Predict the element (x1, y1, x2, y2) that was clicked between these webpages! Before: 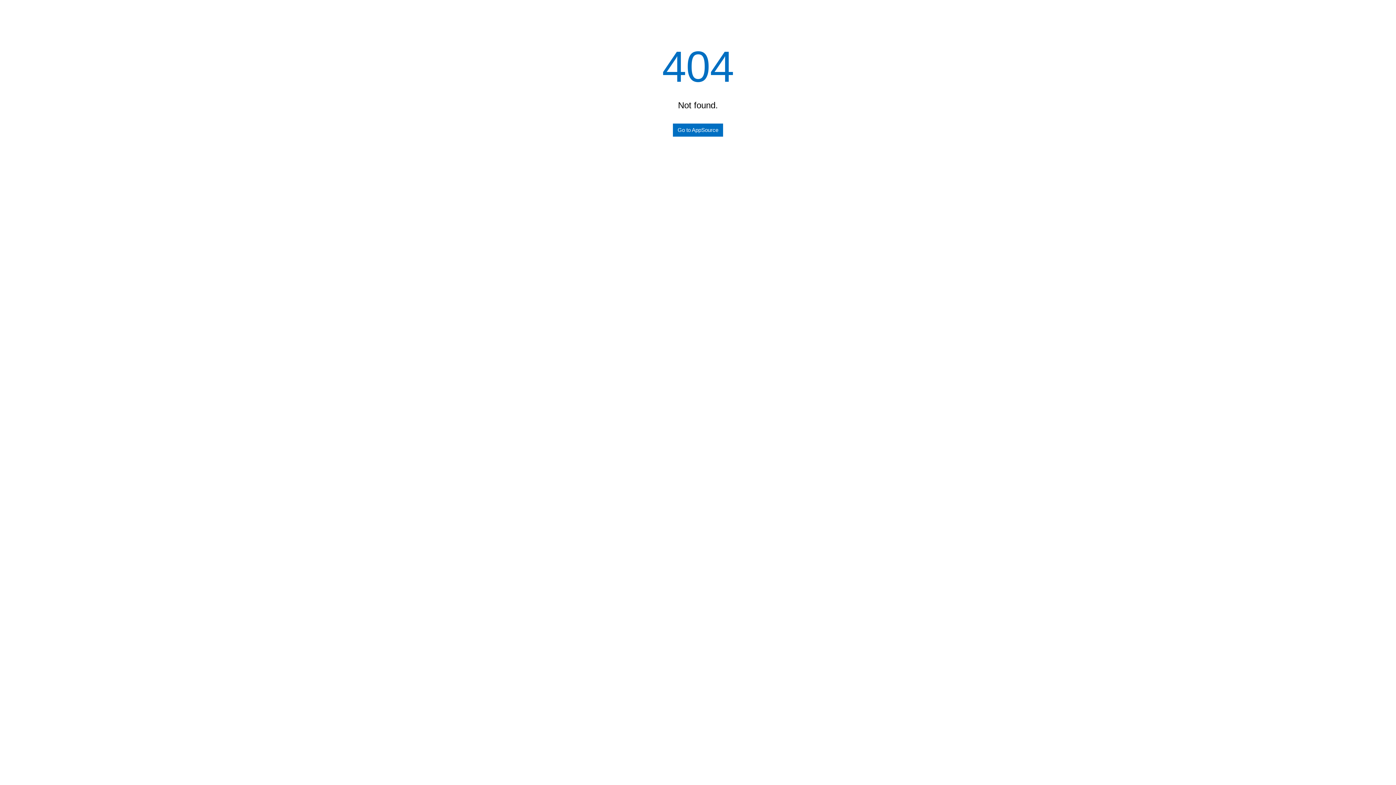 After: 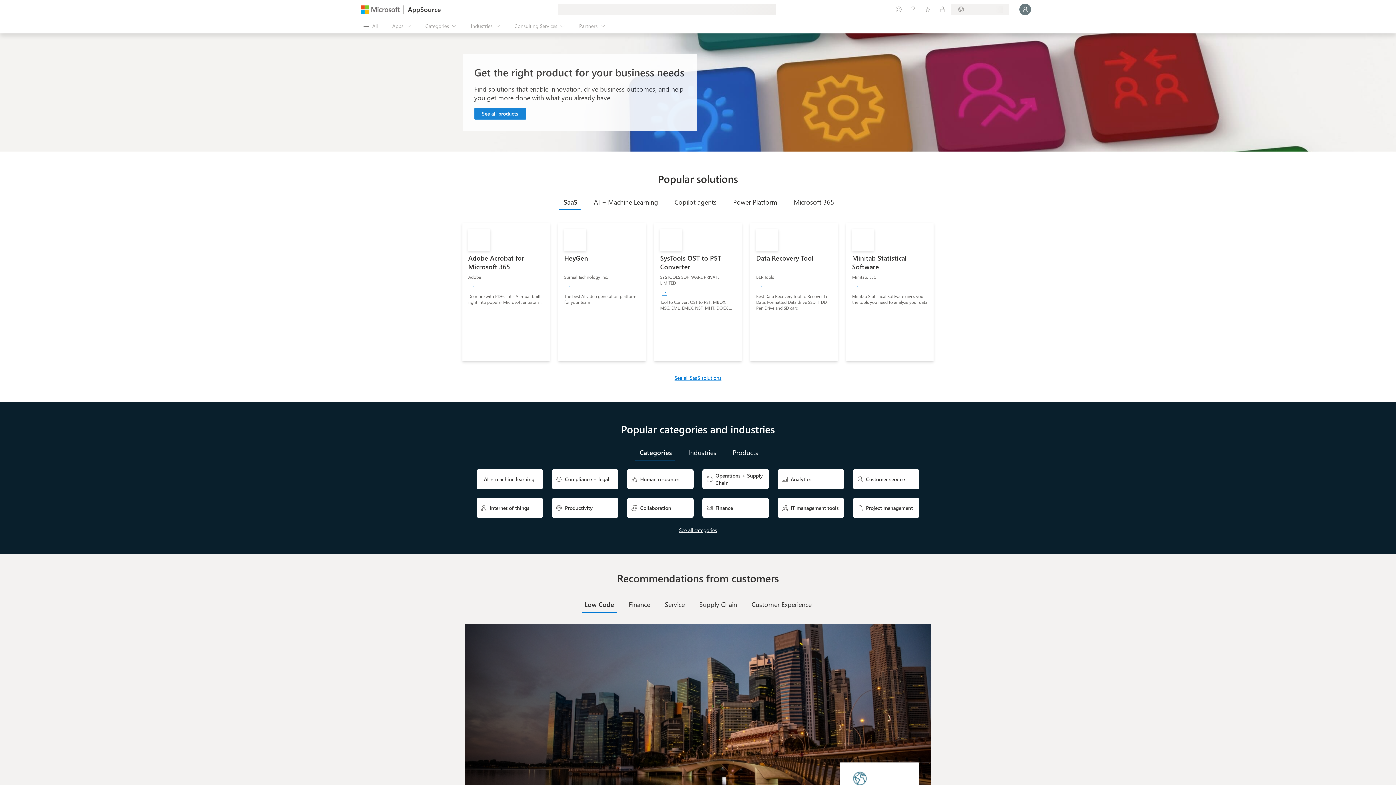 Action: label: Go to AppSource bbox: (673, 123, 723, 136)